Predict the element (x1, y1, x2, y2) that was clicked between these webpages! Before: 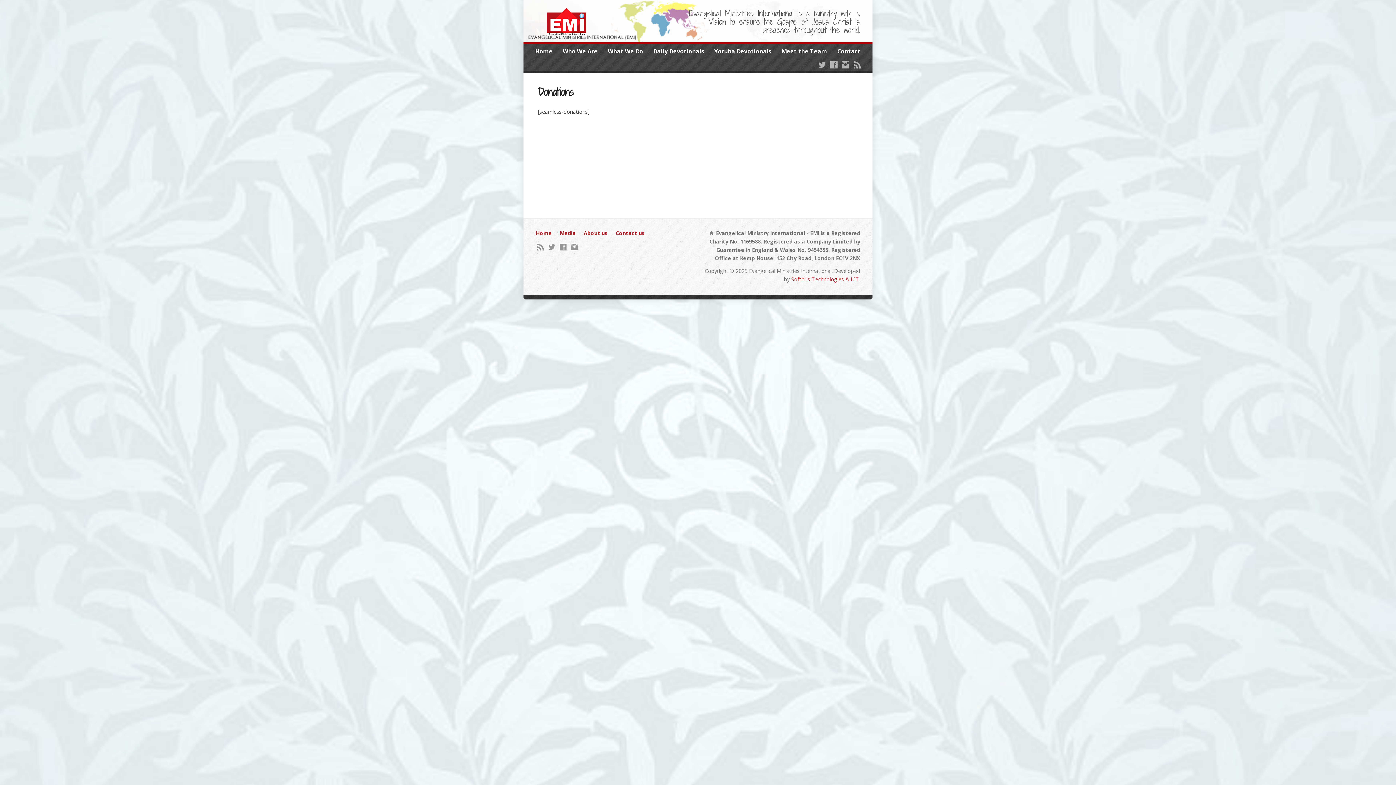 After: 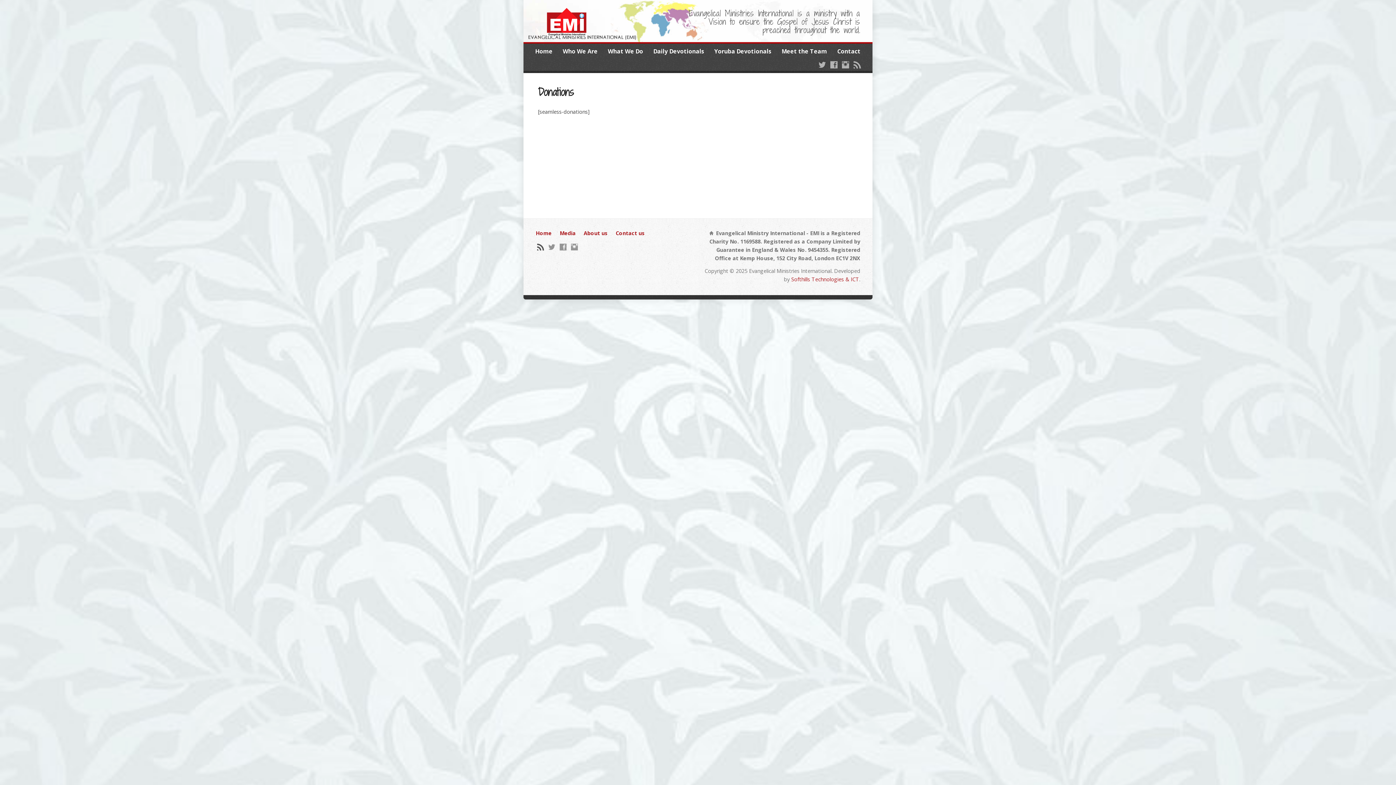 Action: bbox: (537, 243, 544, 250)